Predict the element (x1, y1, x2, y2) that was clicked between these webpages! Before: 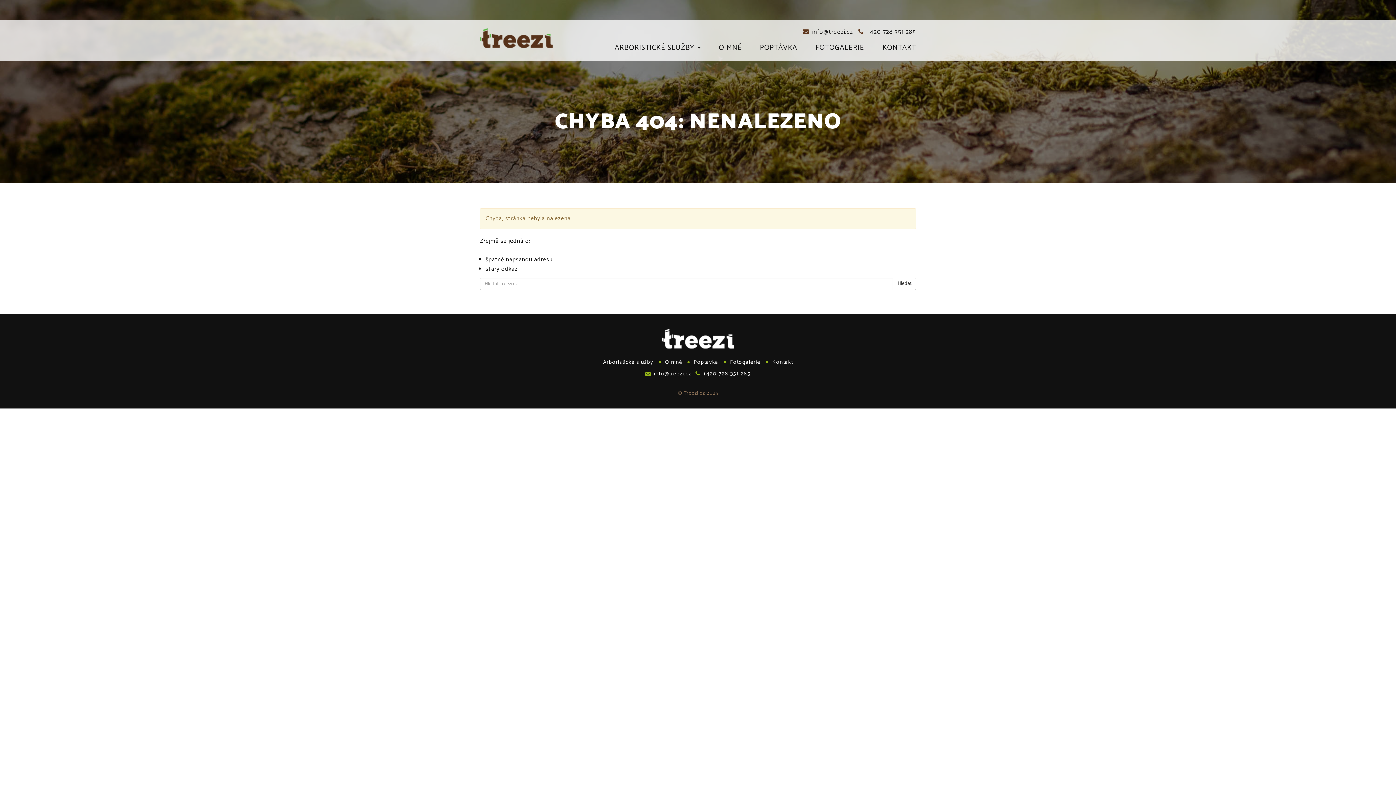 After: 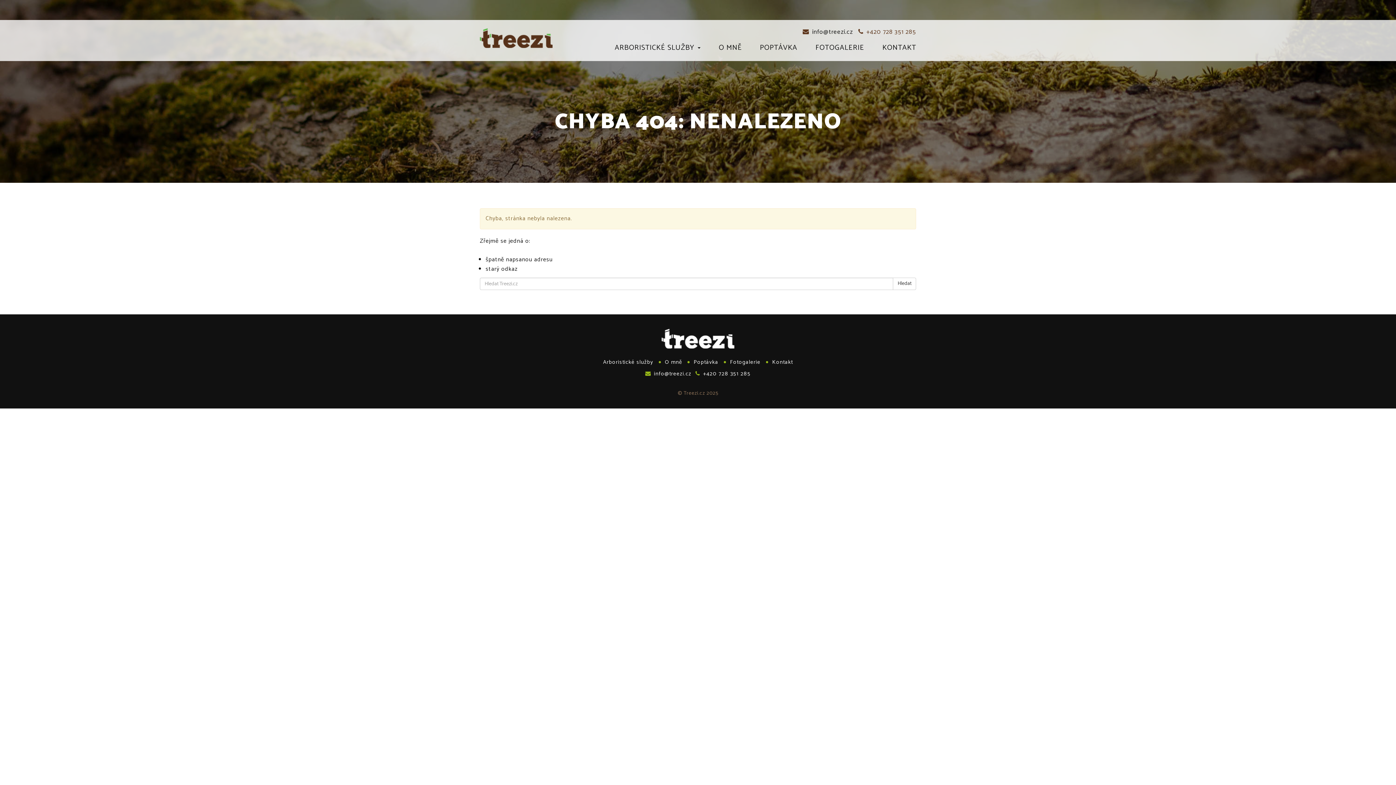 Action: label:  +420 728 351 285 bbox: (854, 26, 916, 37)